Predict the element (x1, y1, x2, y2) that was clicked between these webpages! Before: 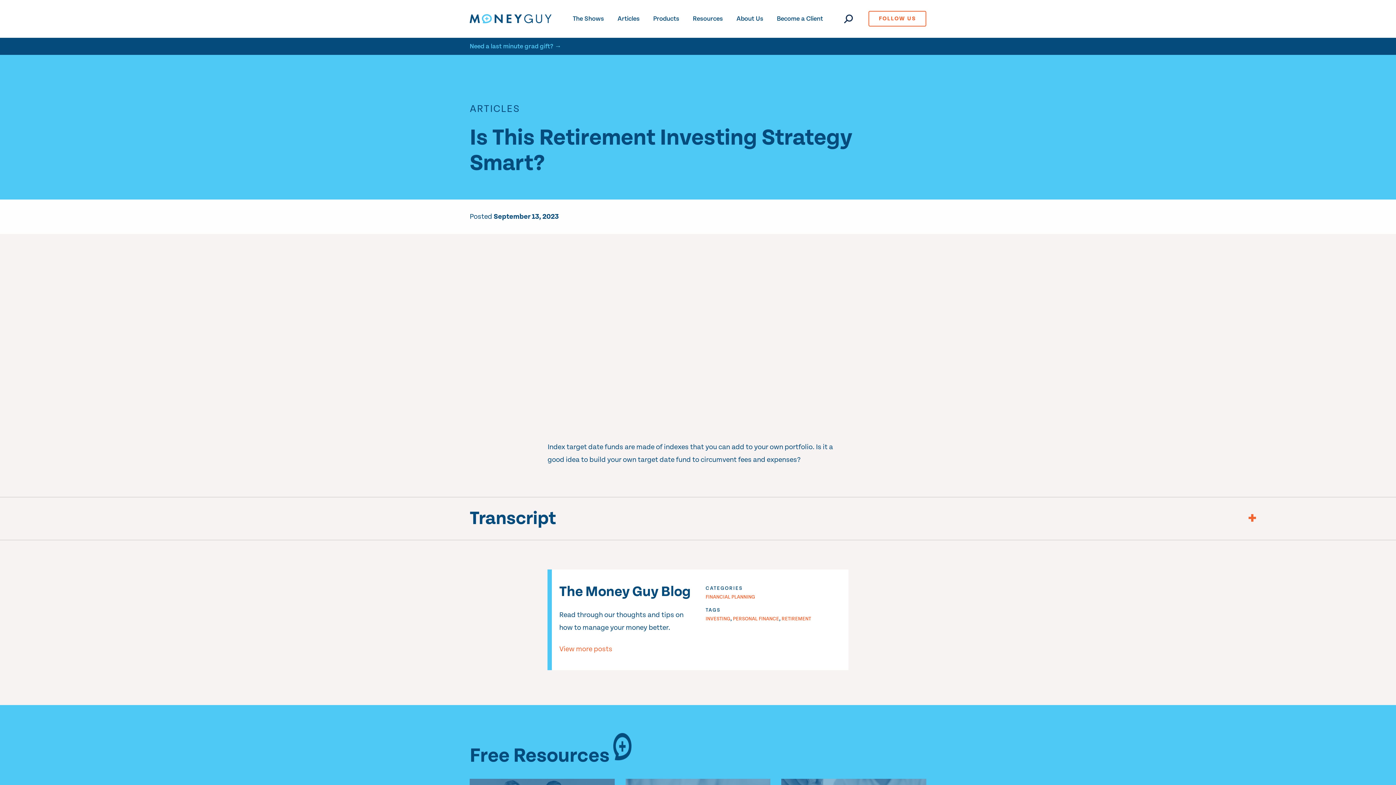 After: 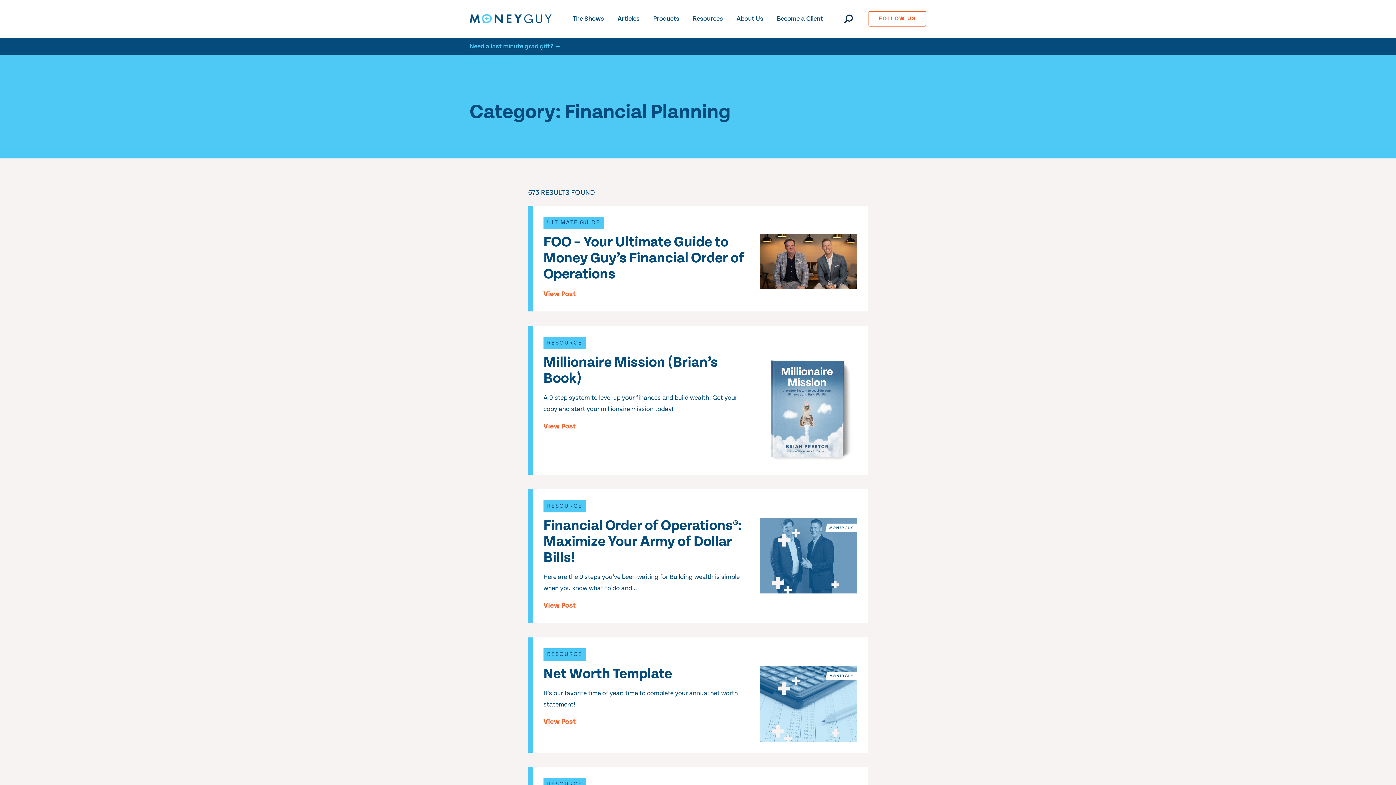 Action: label: FINANCIAL PLANNING bbox: (705, 594, 755, 600)